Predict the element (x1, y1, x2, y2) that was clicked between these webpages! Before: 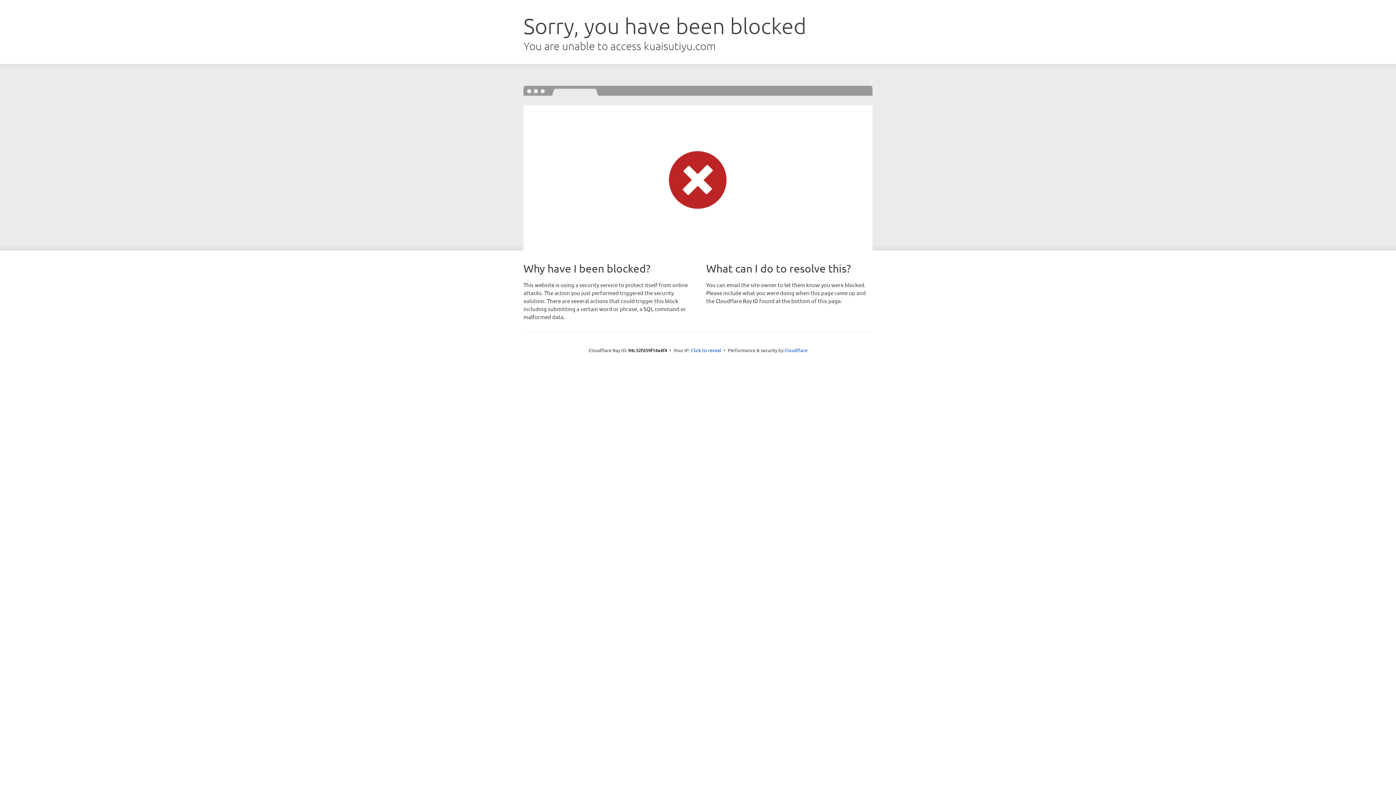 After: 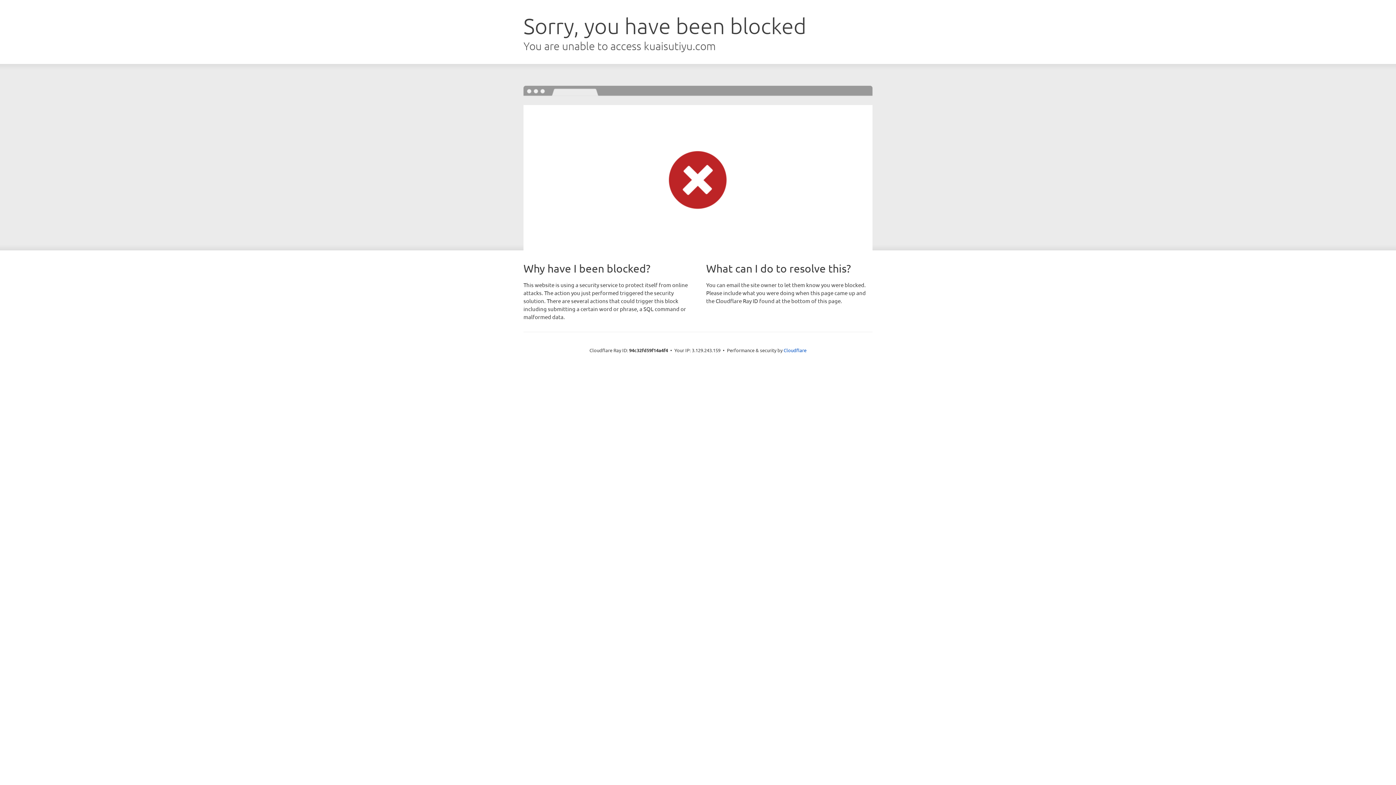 Action: bbox: (691, 346, 721, 353) label: Click to reveal